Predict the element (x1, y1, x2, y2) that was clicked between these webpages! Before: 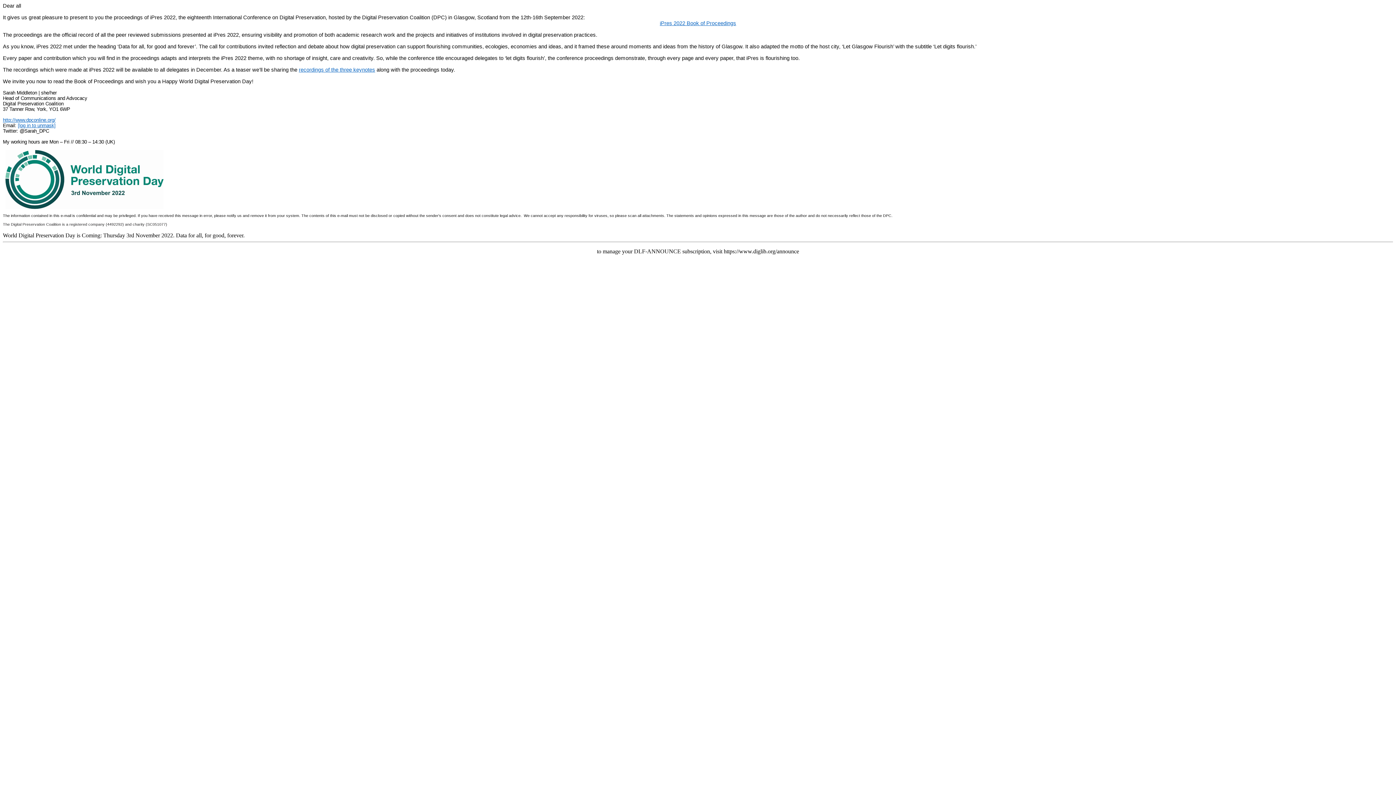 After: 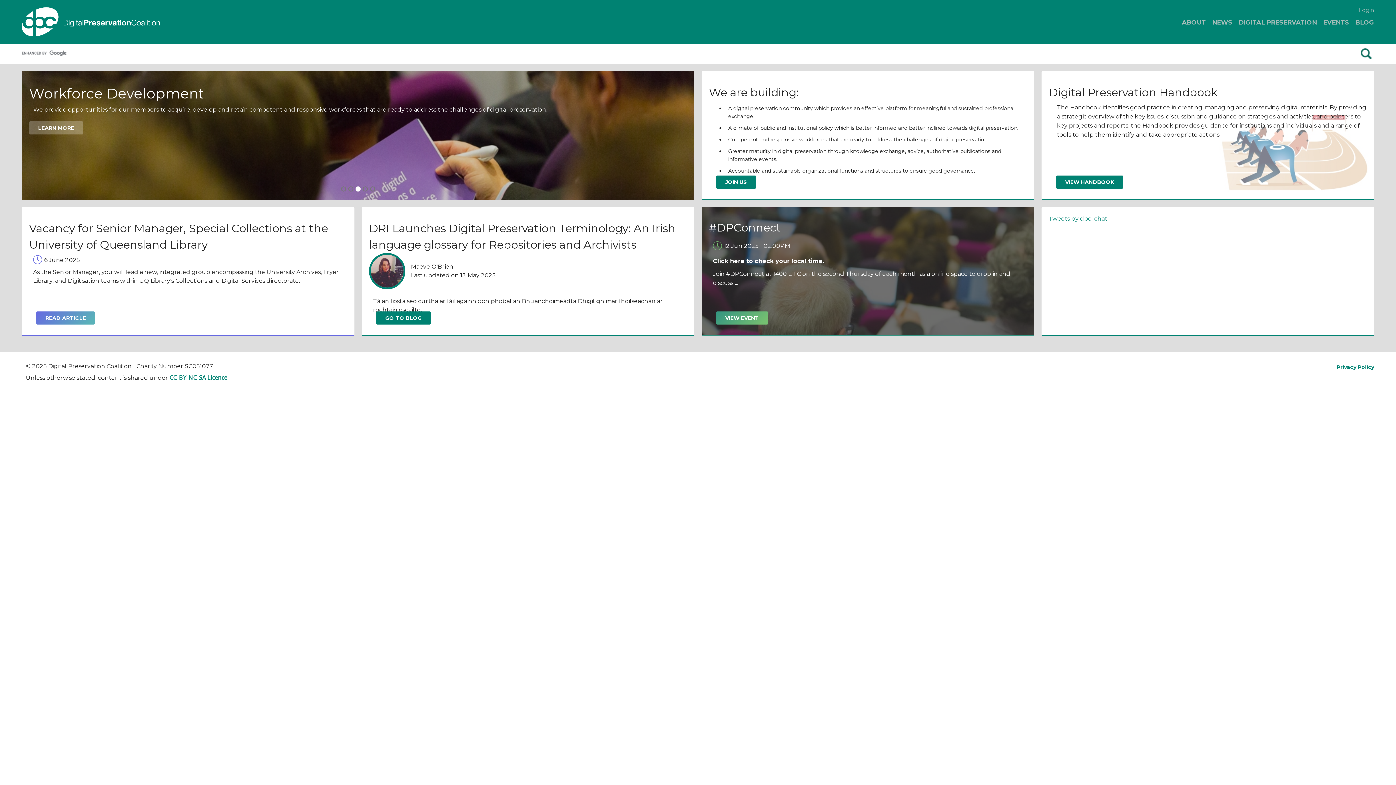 Action: bbox: (2, 117, 55, 122) label: http://www.dpconline.org/